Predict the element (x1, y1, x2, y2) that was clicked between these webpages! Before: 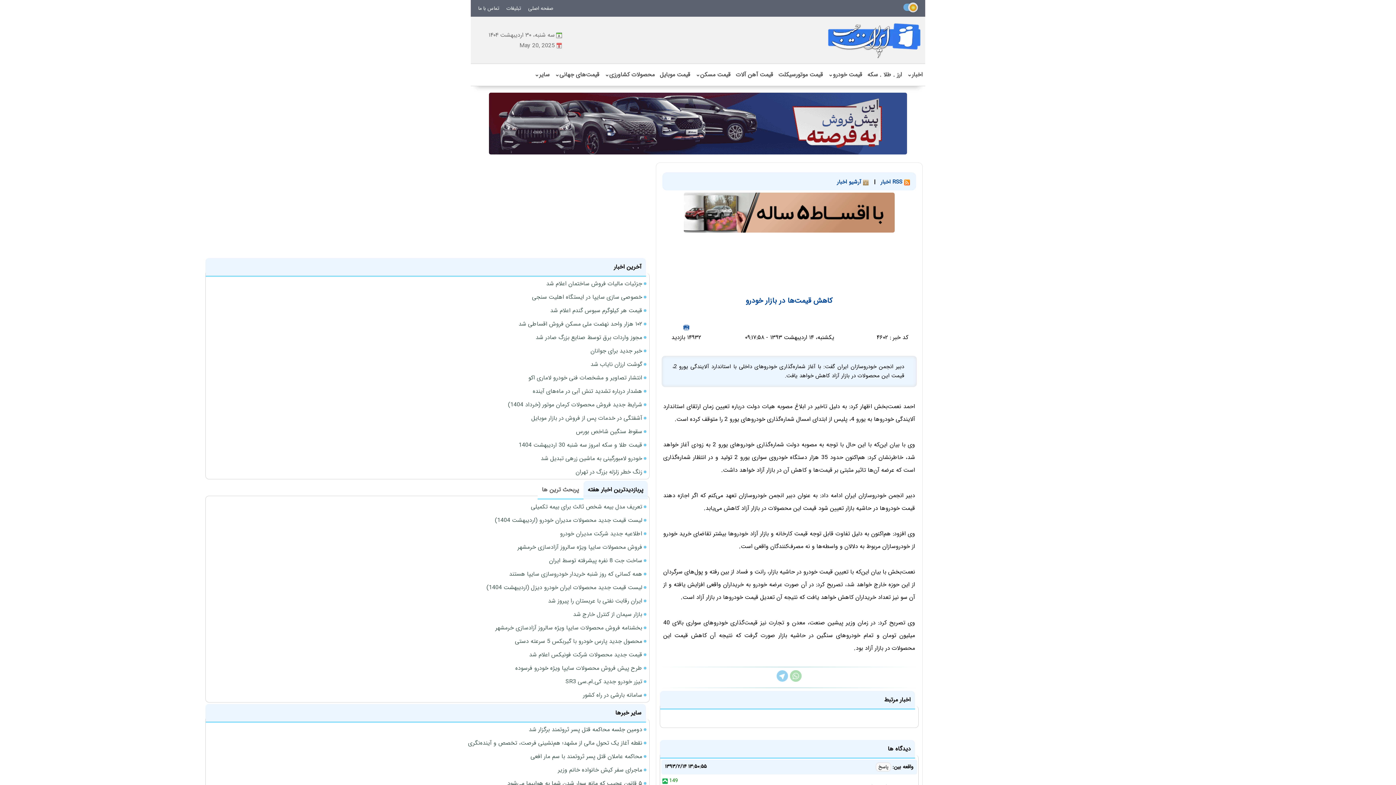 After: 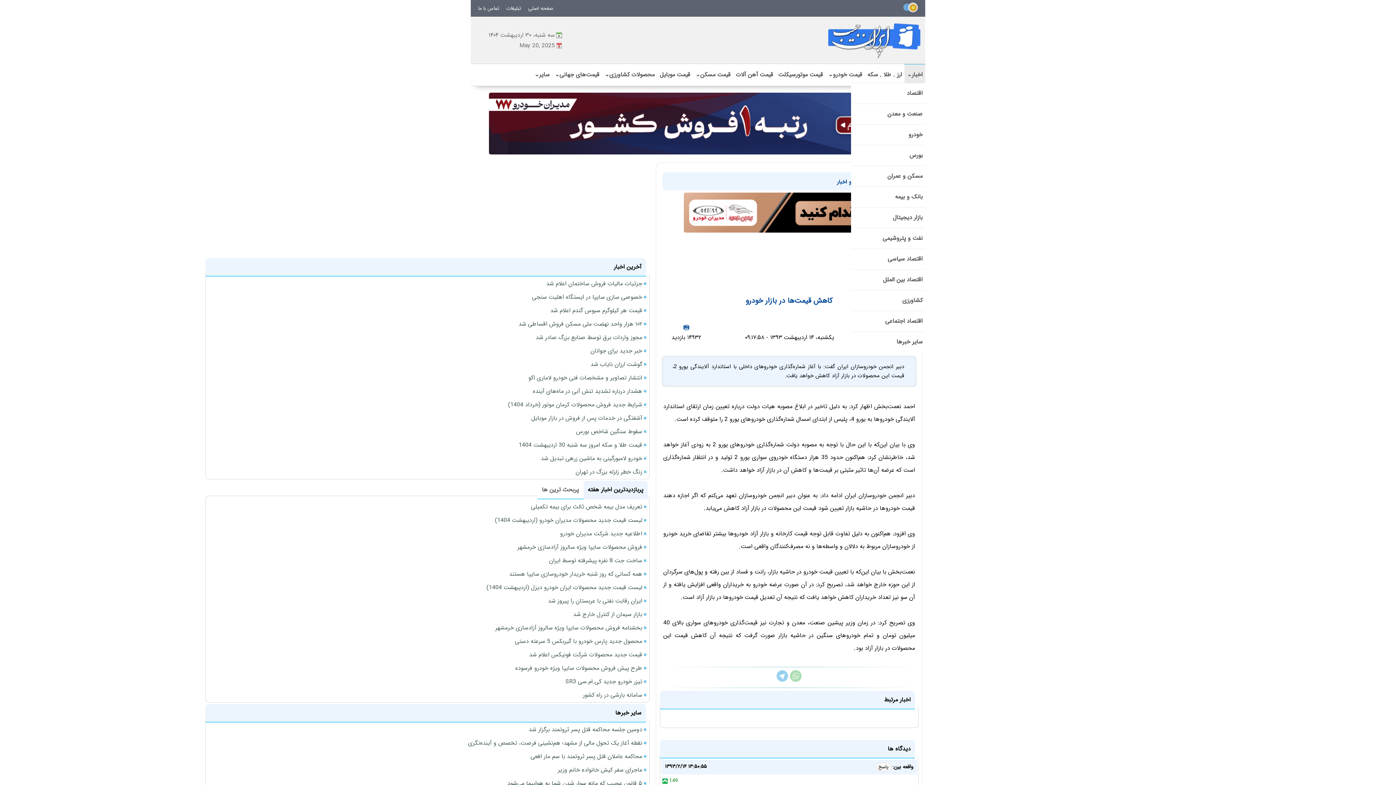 Action: label: اخبار⌄ bbox: (907, 70, 922, 79)